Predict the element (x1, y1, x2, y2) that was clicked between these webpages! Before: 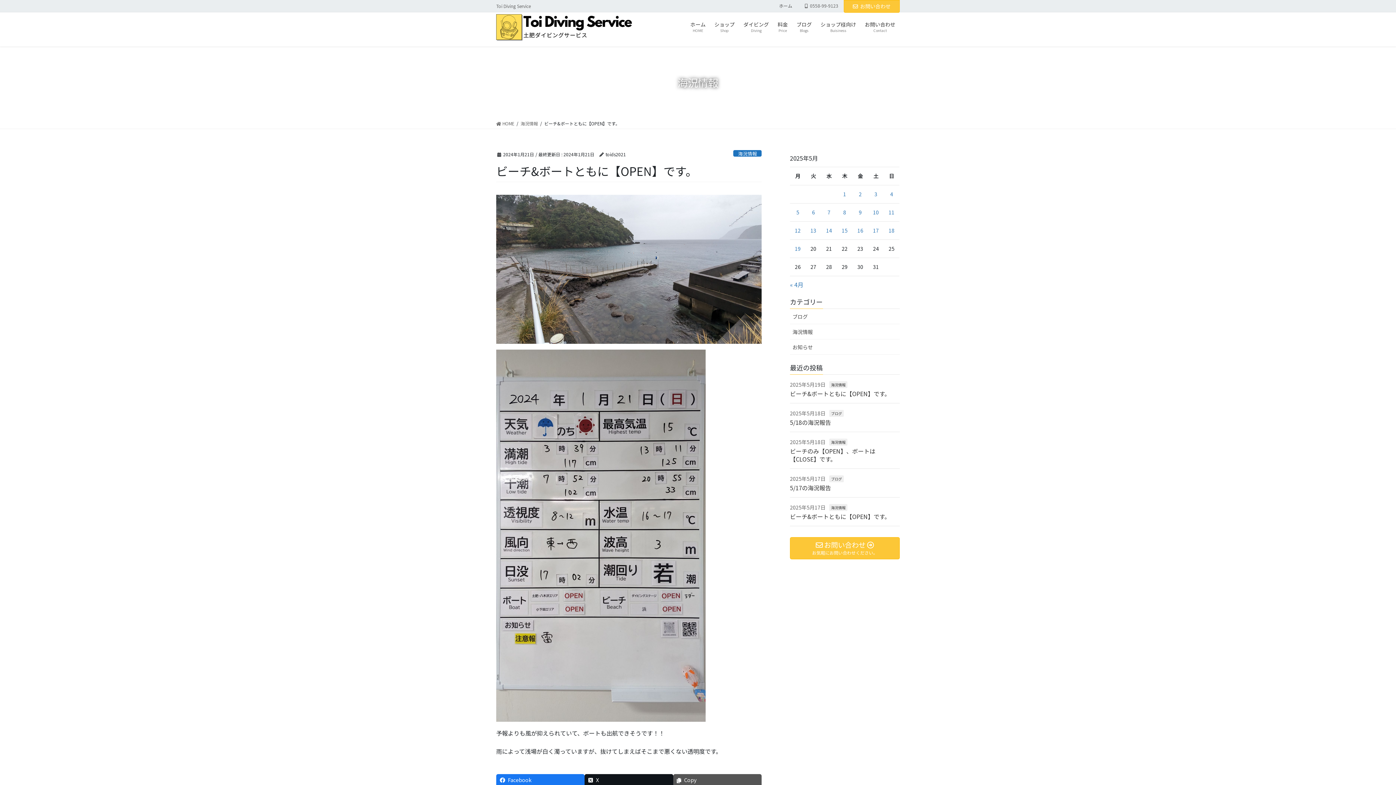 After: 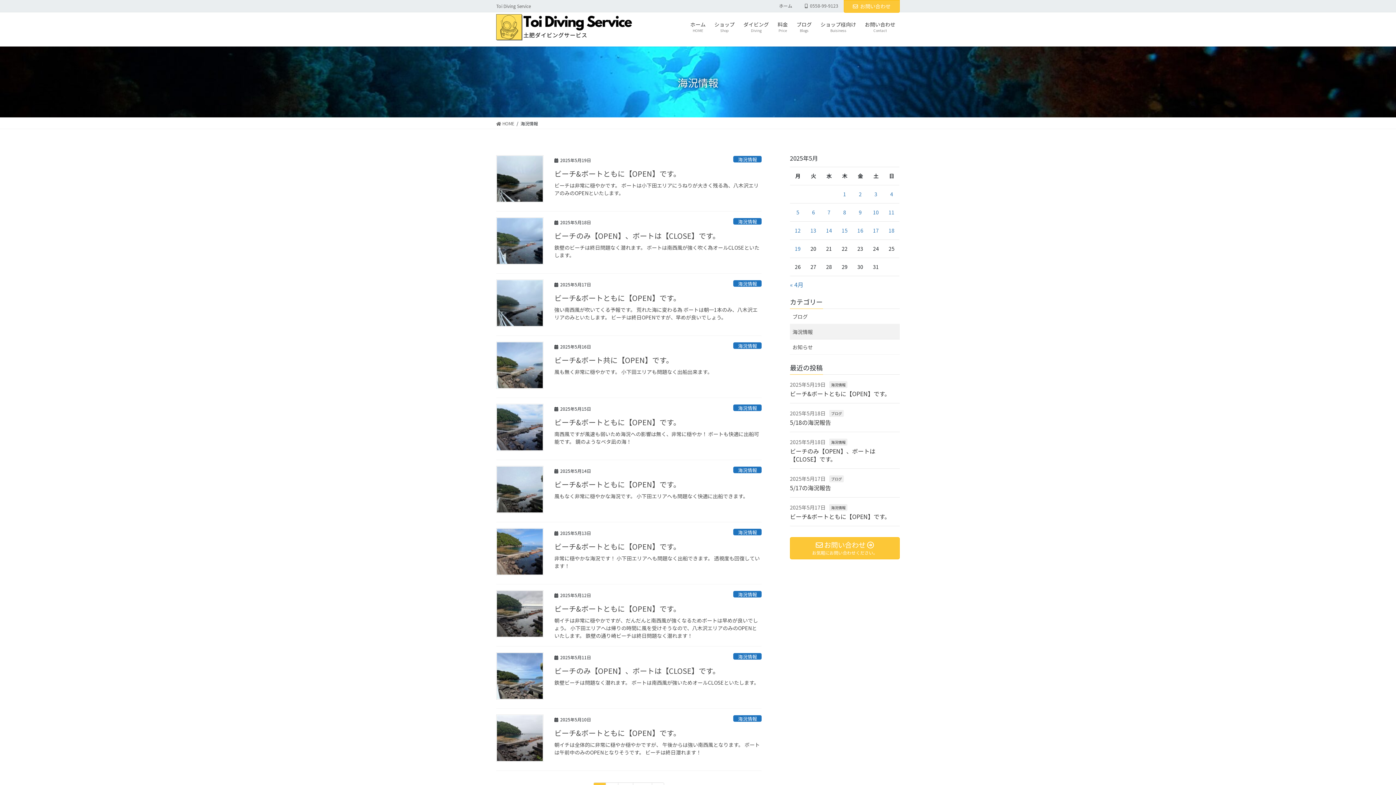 Action: bbox: (733, 150, 761, 156) label: 海況情報